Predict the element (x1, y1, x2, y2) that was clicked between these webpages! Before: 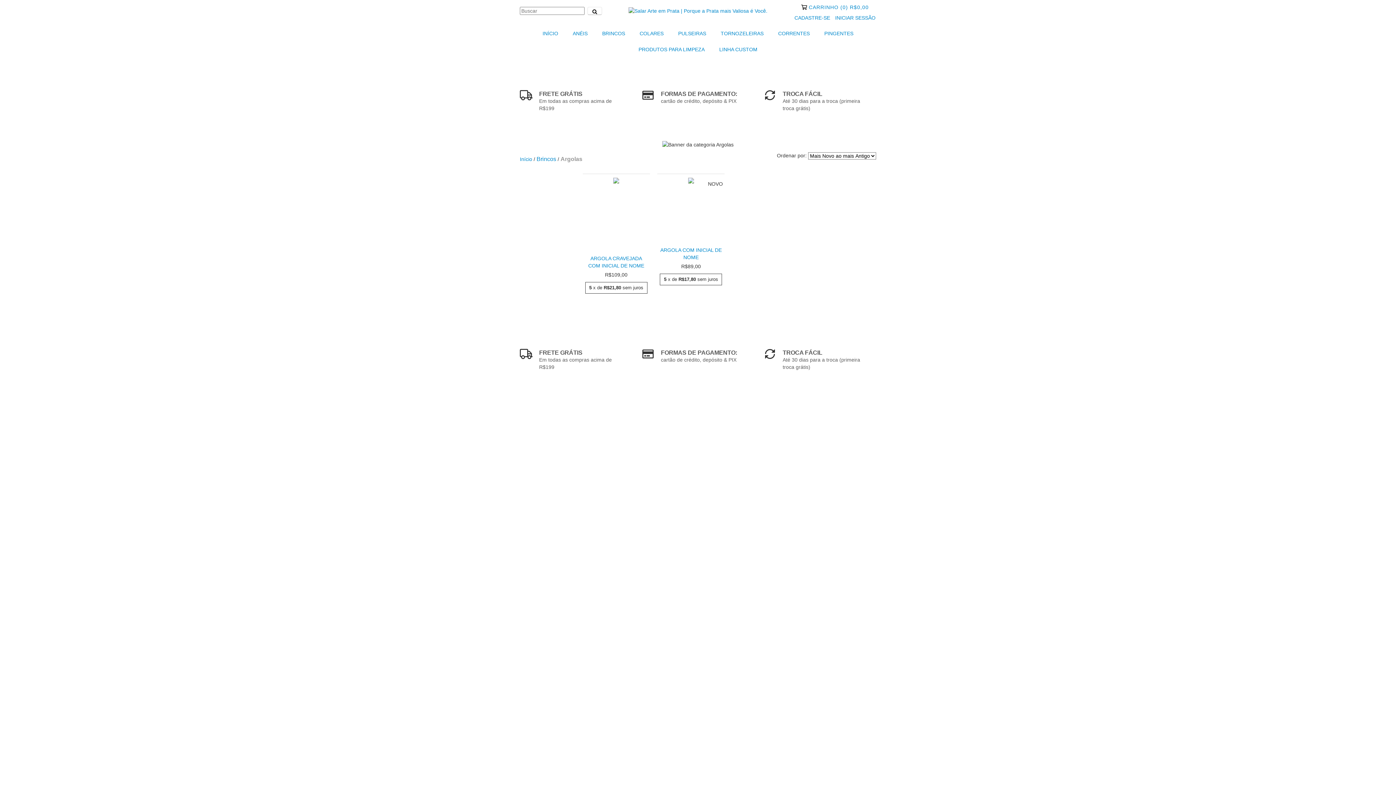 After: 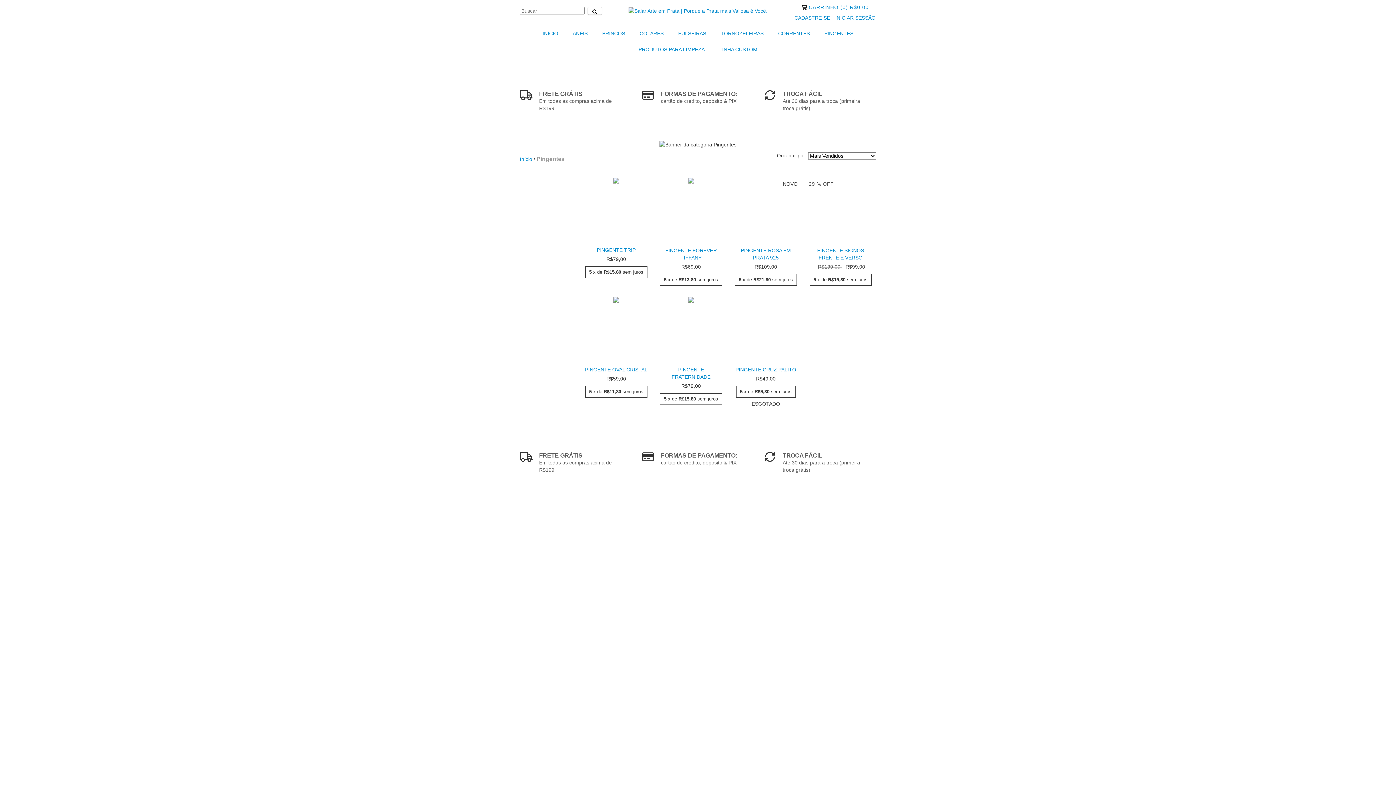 Action: label: PINGENTES bbox: (818, 25, 860, 41)